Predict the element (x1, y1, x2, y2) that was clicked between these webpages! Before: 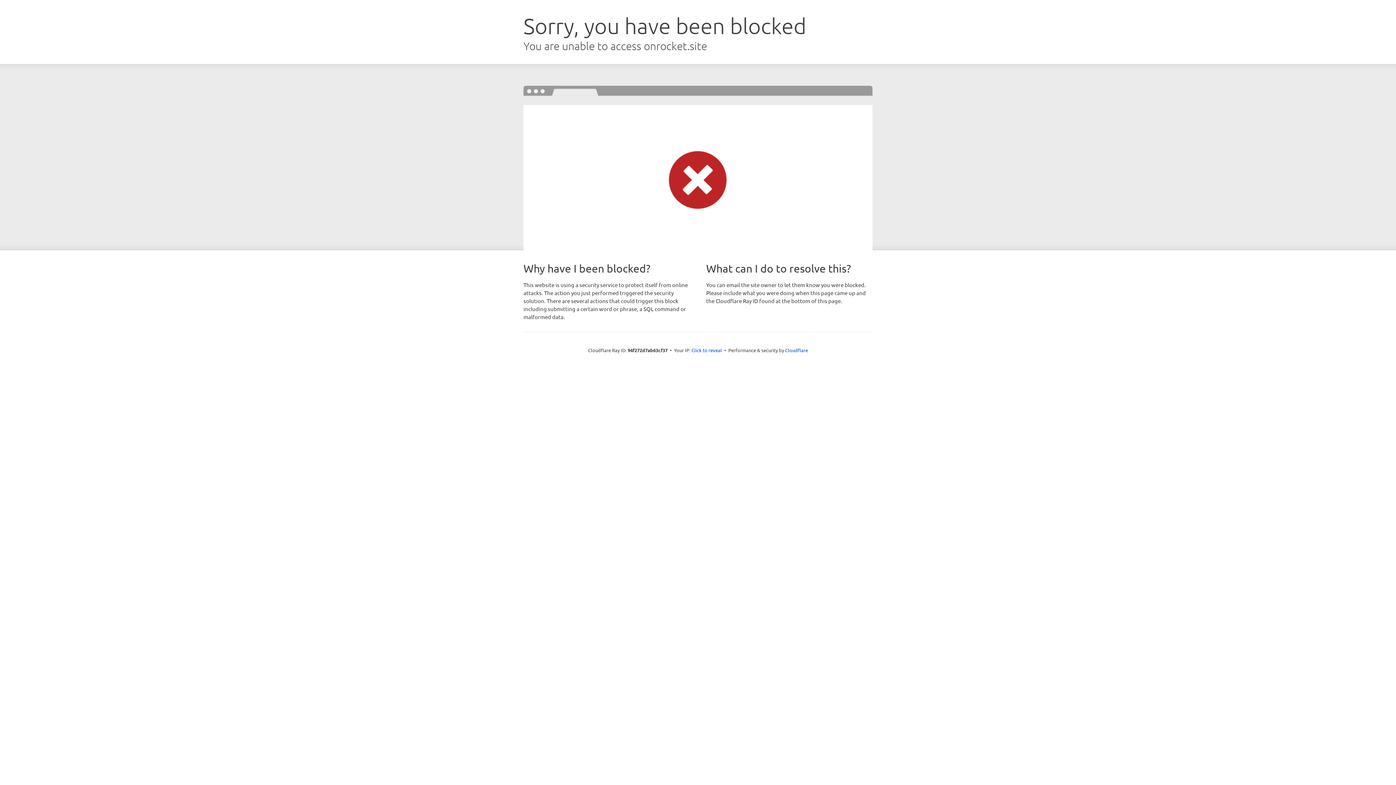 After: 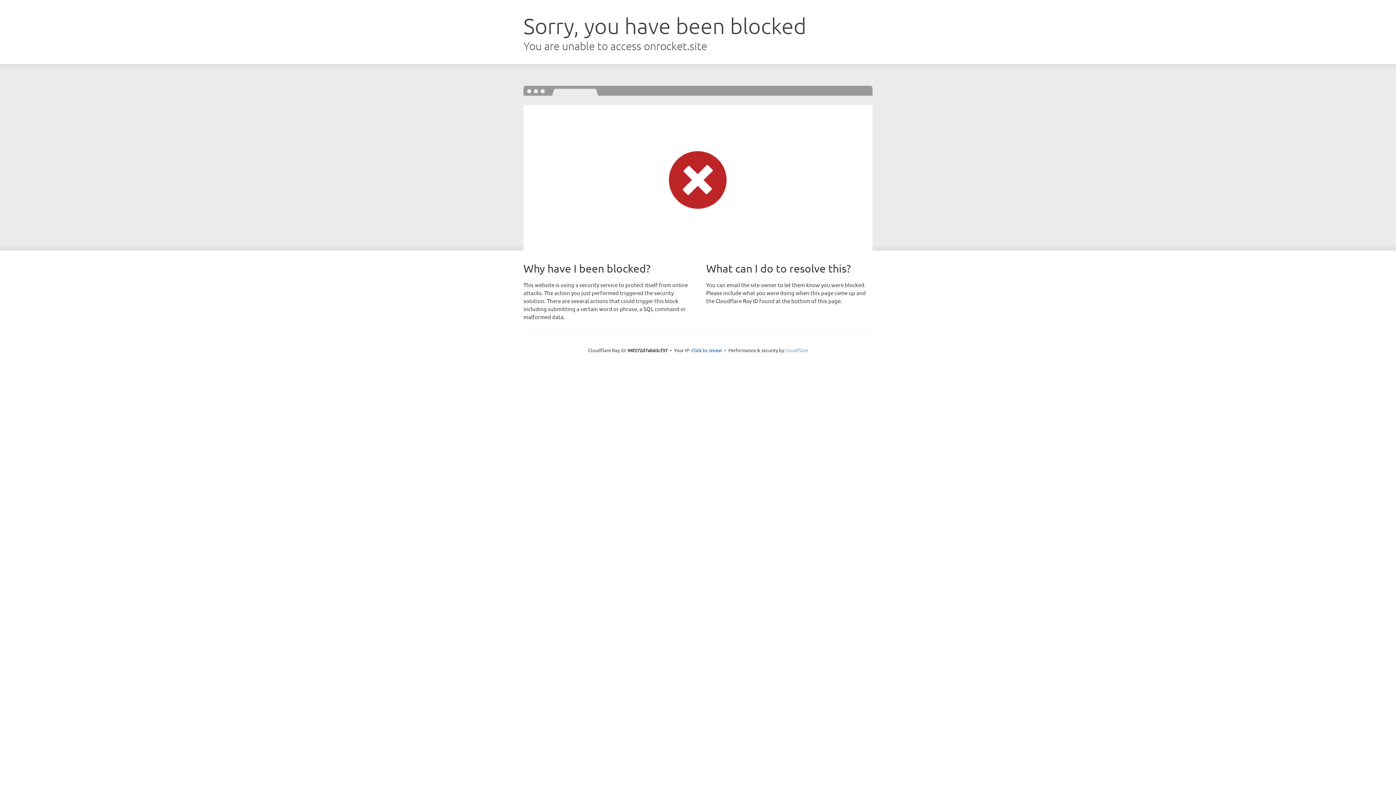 Action: bbox: (785, 347, 808, 353) label: Cloudflare